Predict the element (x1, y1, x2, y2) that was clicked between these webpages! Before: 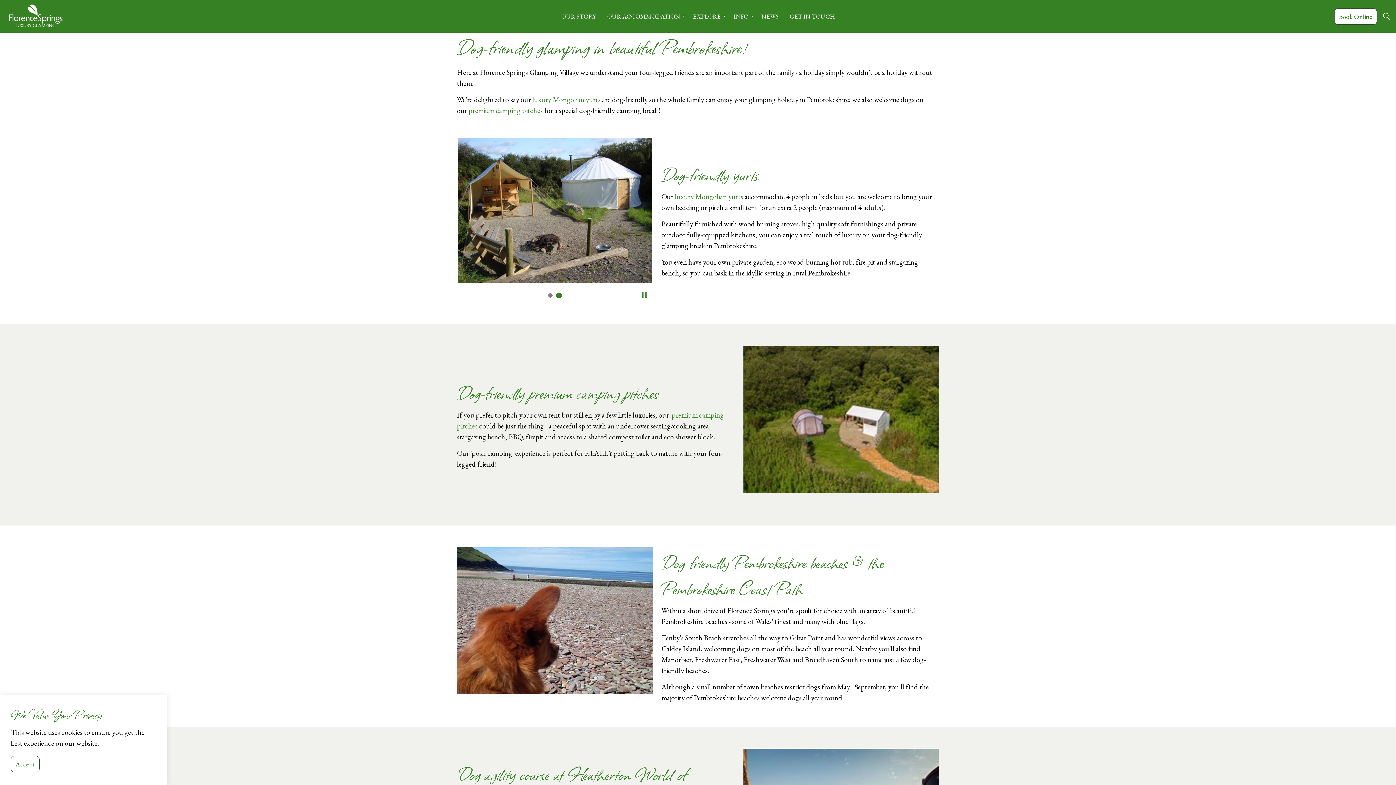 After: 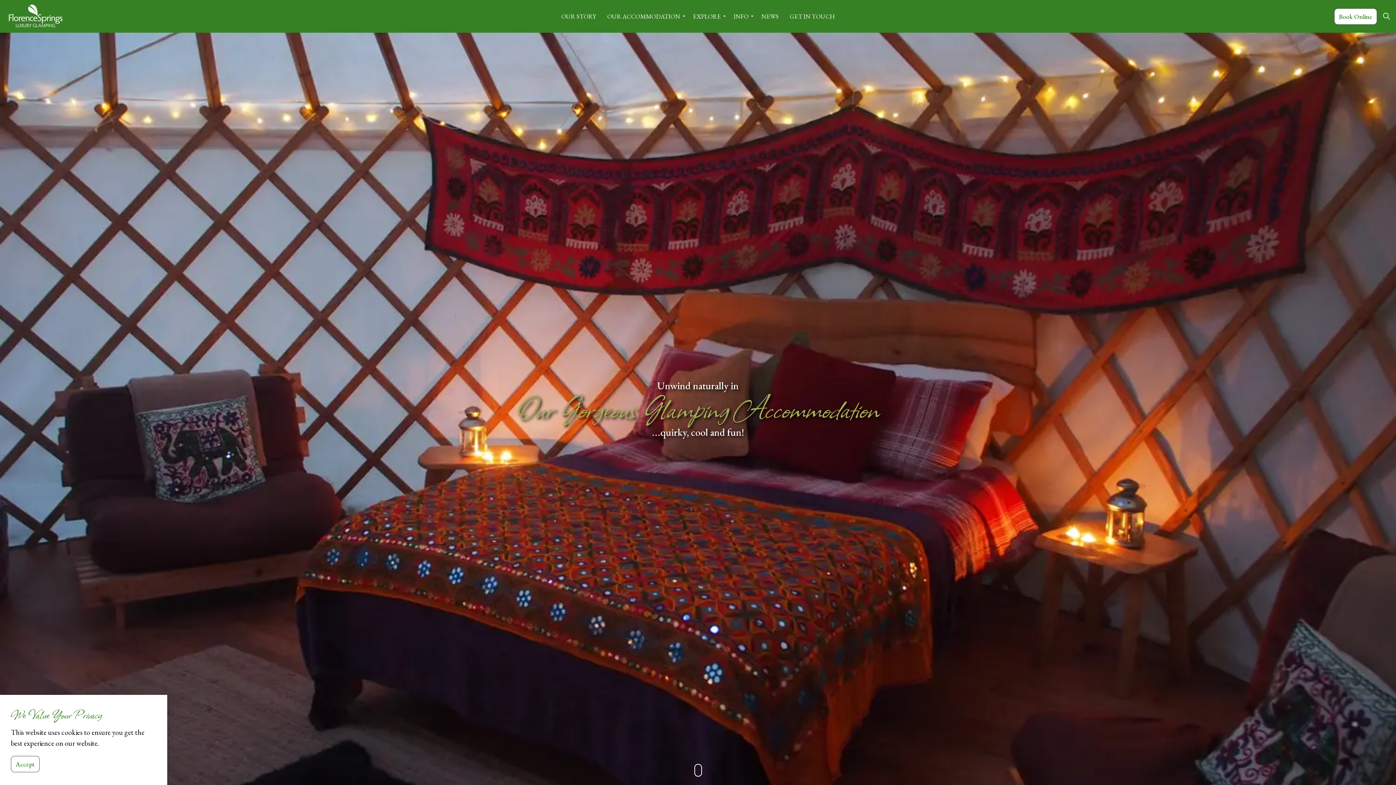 Action: label: OUR ACCOMMODATION bbox: (601, 0, 687, 32)